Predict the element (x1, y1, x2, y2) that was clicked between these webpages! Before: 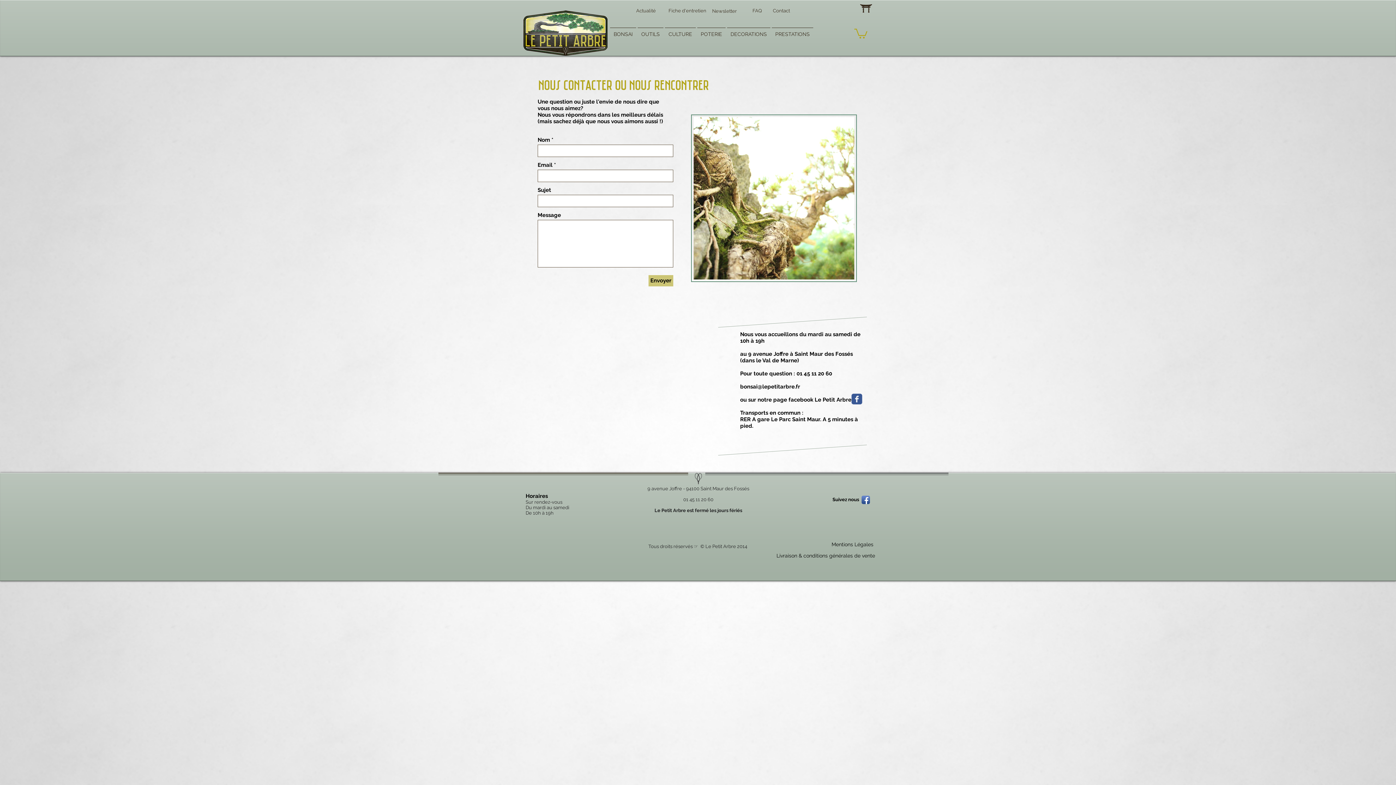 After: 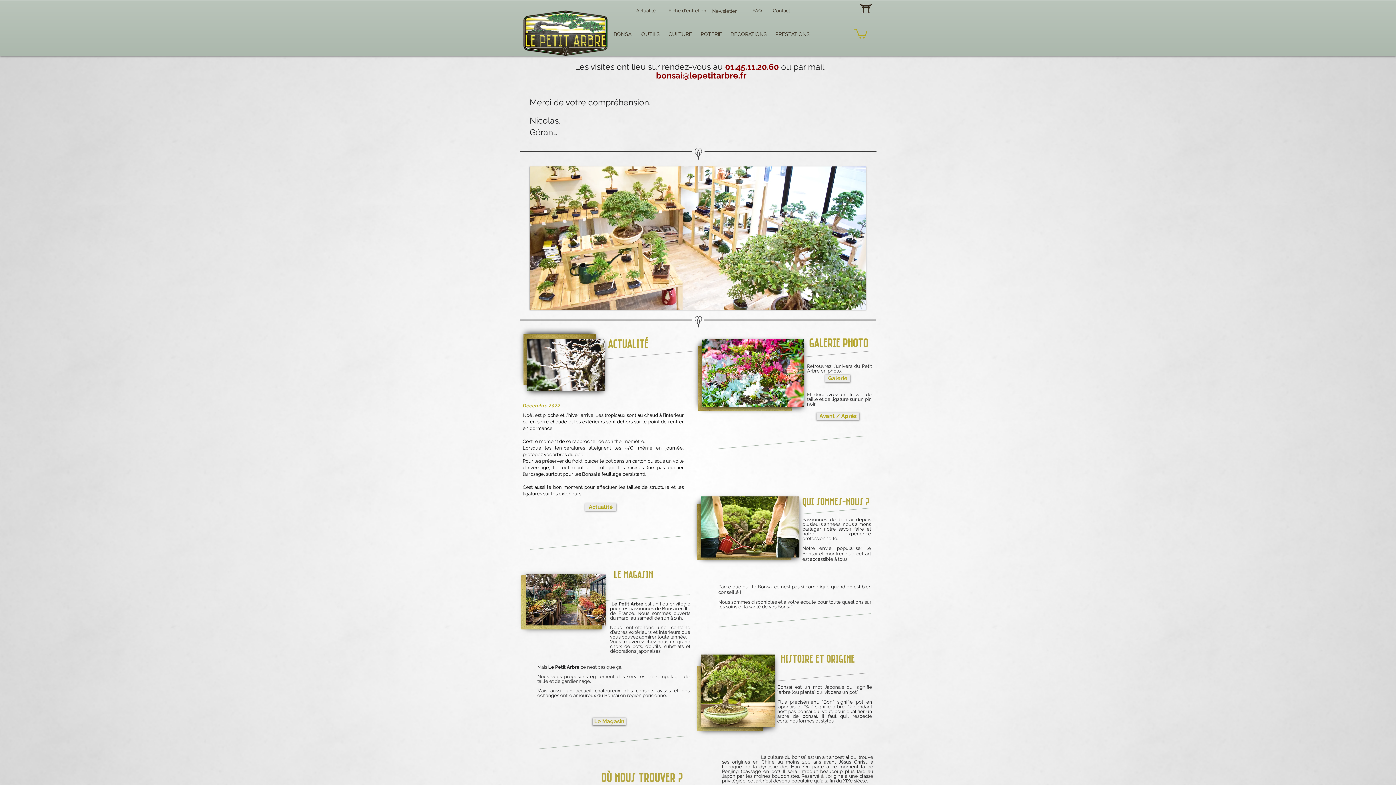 Action: bbox: (860, 4, 872, 12)